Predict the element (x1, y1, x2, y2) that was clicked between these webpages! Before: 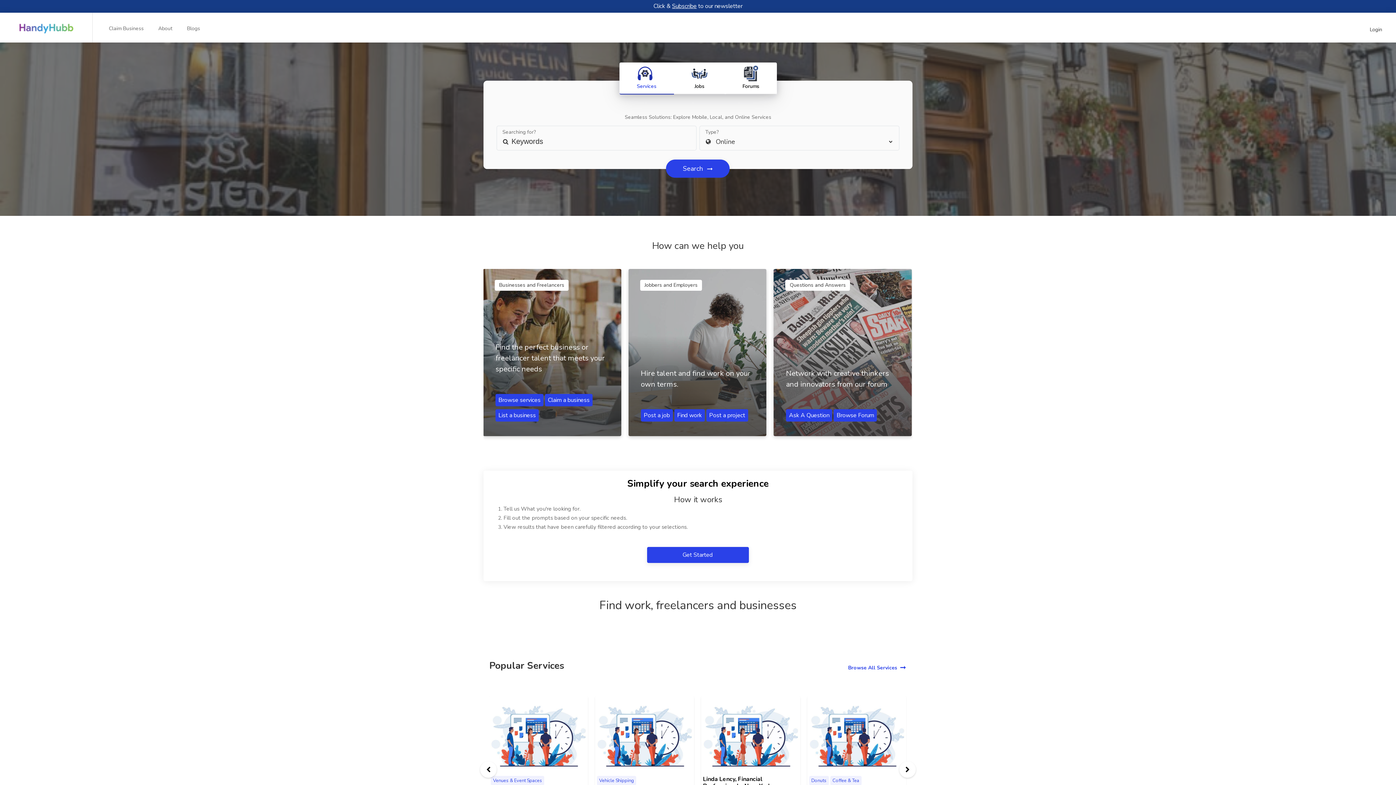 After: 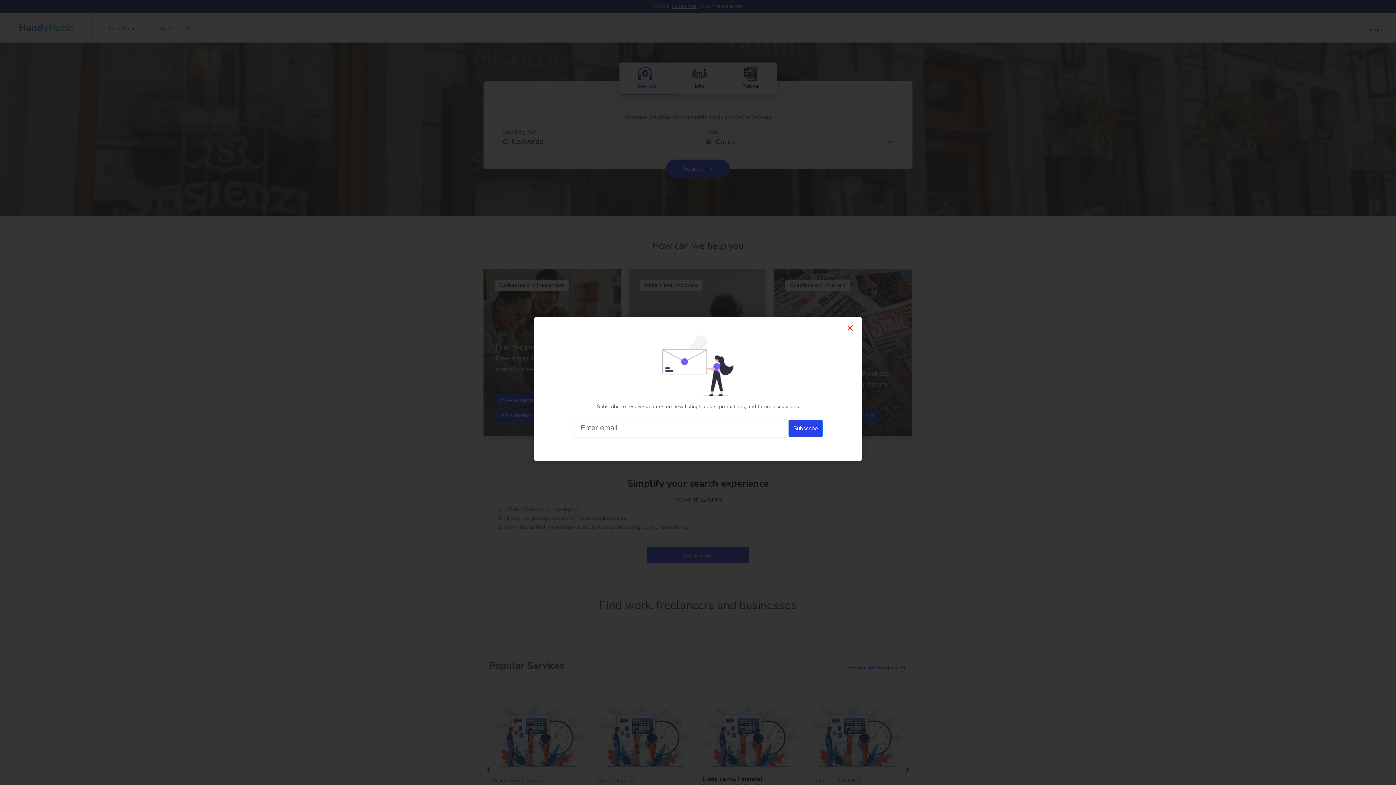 Action: bbox: (12, 2, 1383, 9) label: Click & Subscribe to our newsletter